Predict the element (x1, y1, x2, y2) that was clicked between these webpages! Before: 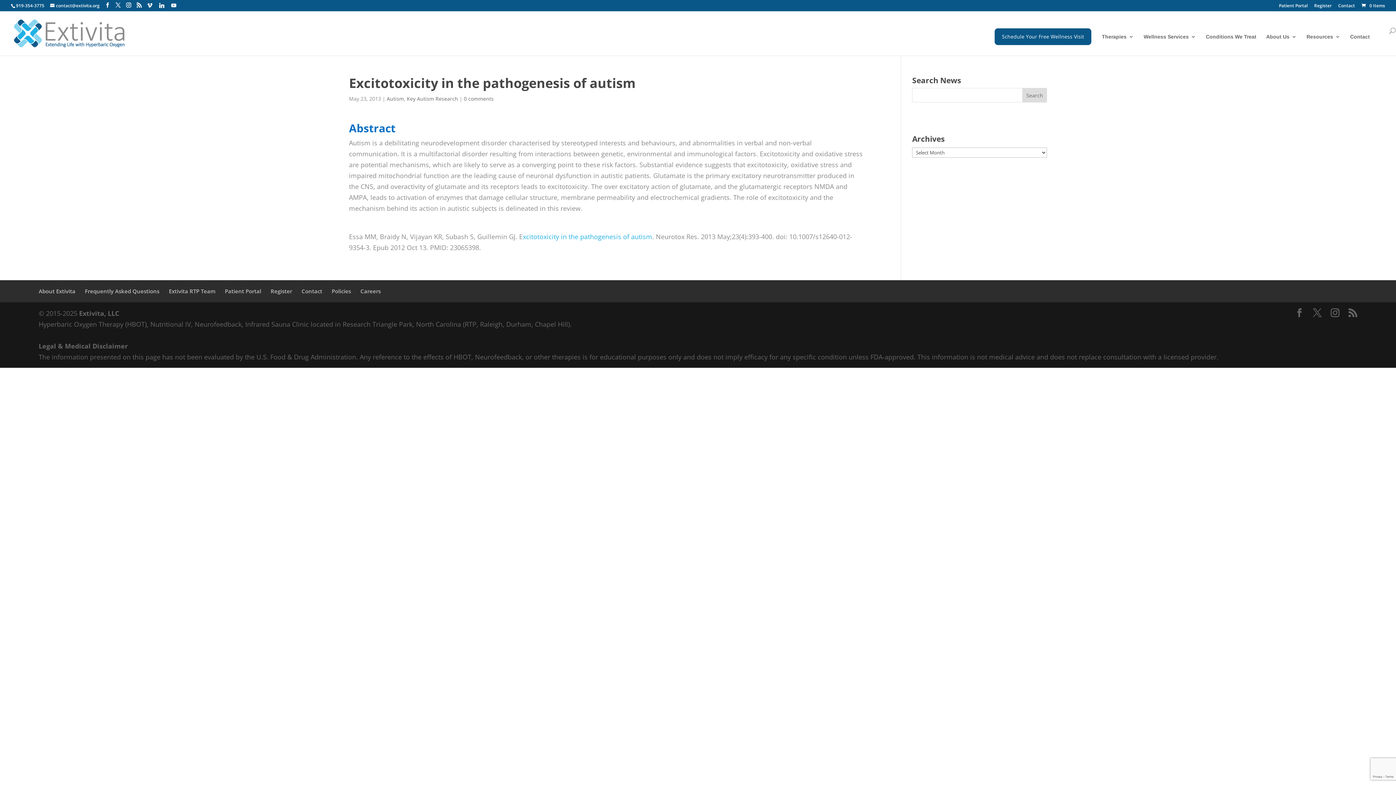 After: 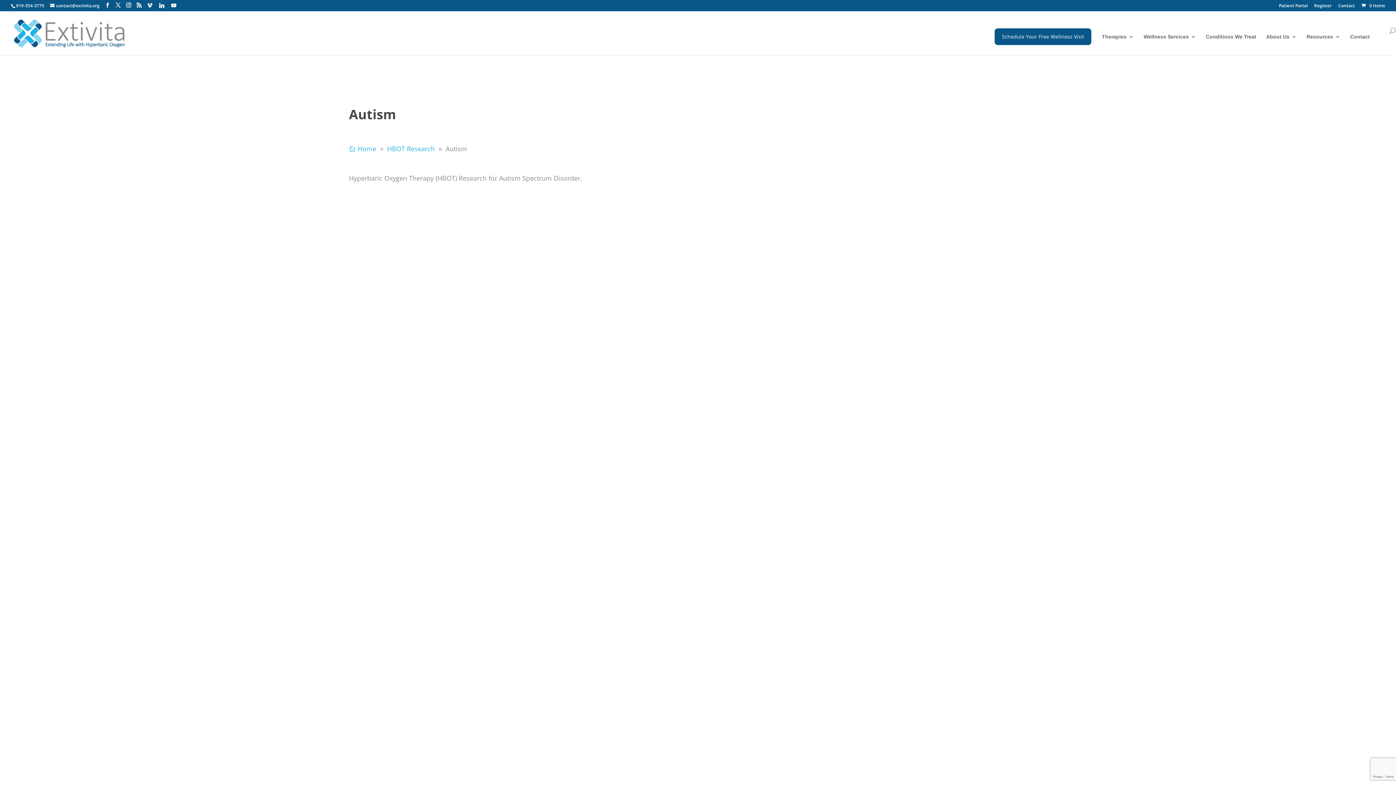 Action: bbox: (386, 95, 404, 102) label: Autism